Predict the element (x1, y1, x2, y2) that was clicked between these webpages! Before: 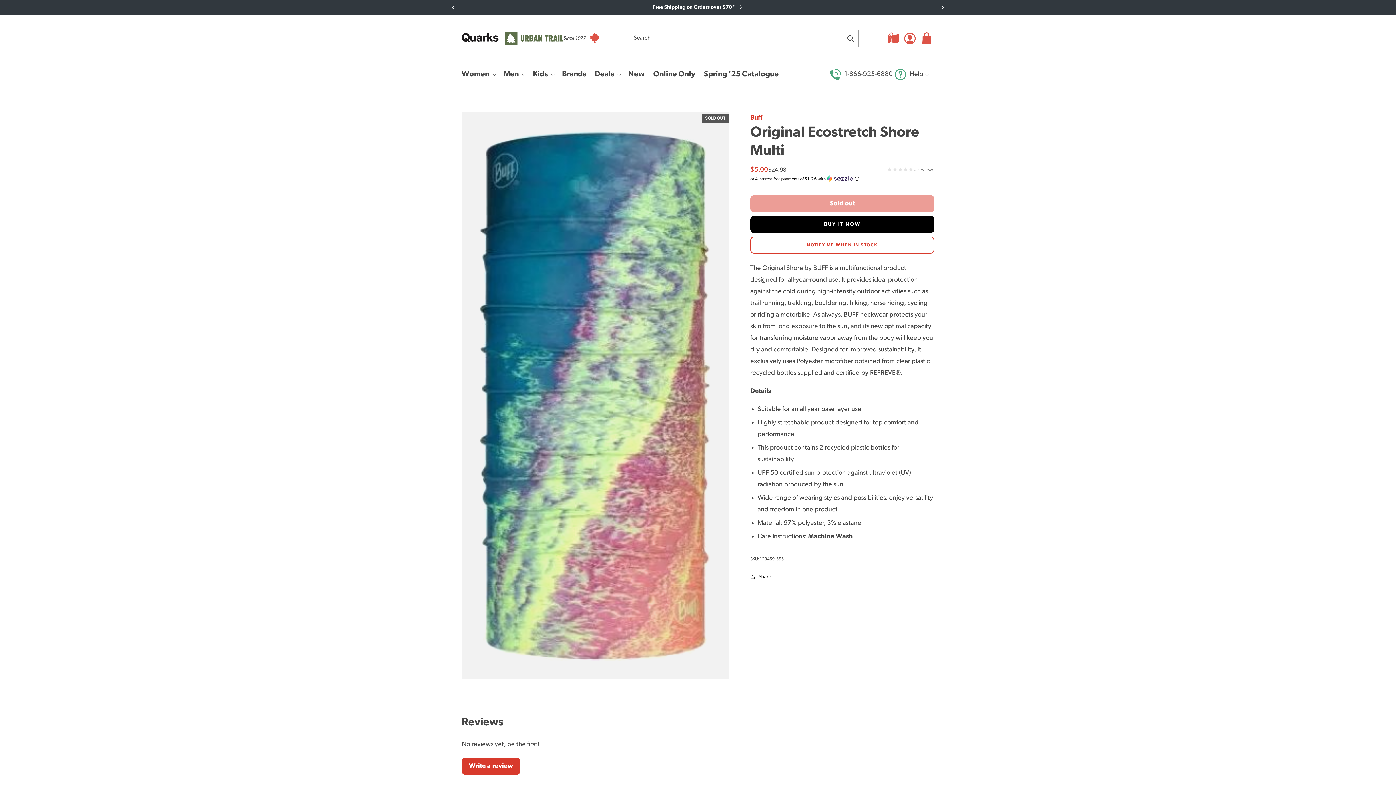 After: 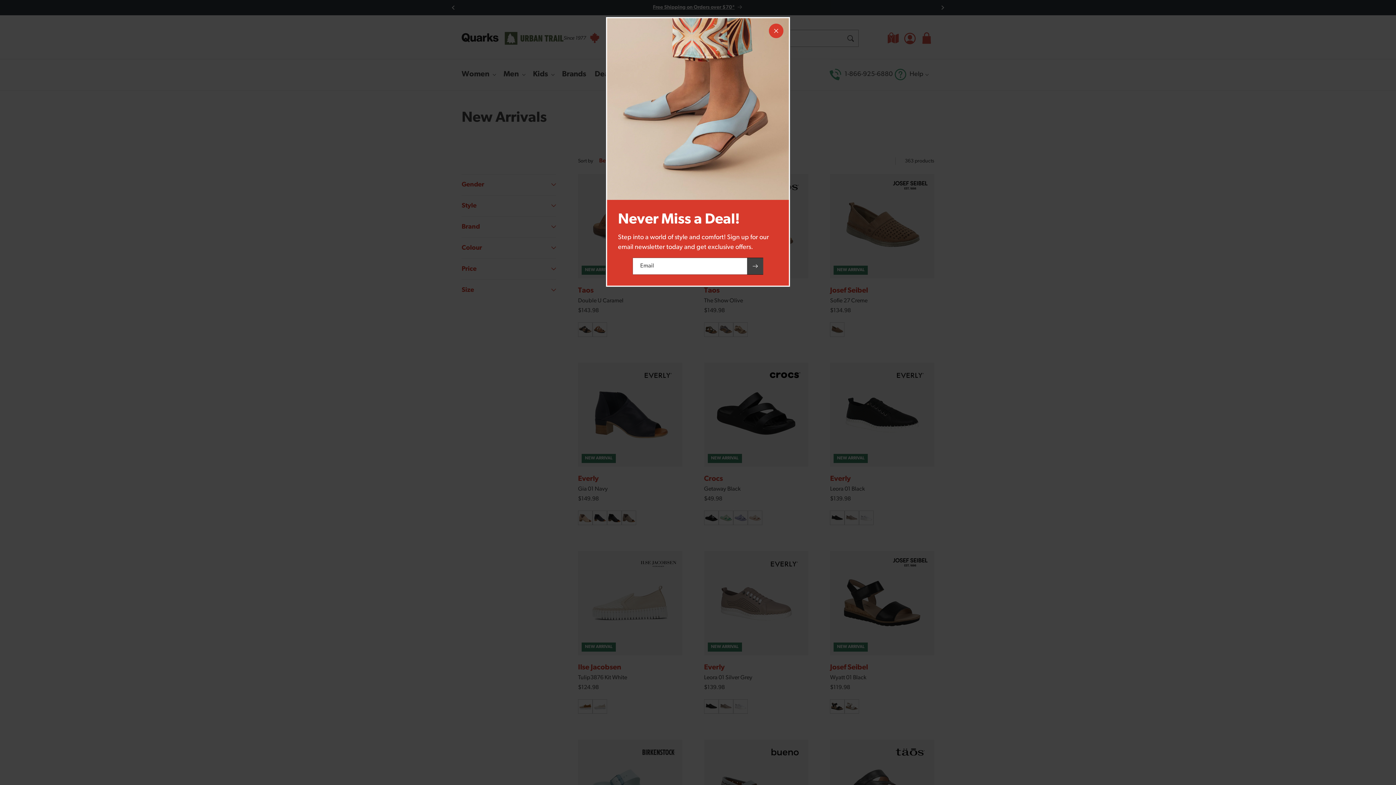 Action: label: New bbox: (624, 65, 649, 83)